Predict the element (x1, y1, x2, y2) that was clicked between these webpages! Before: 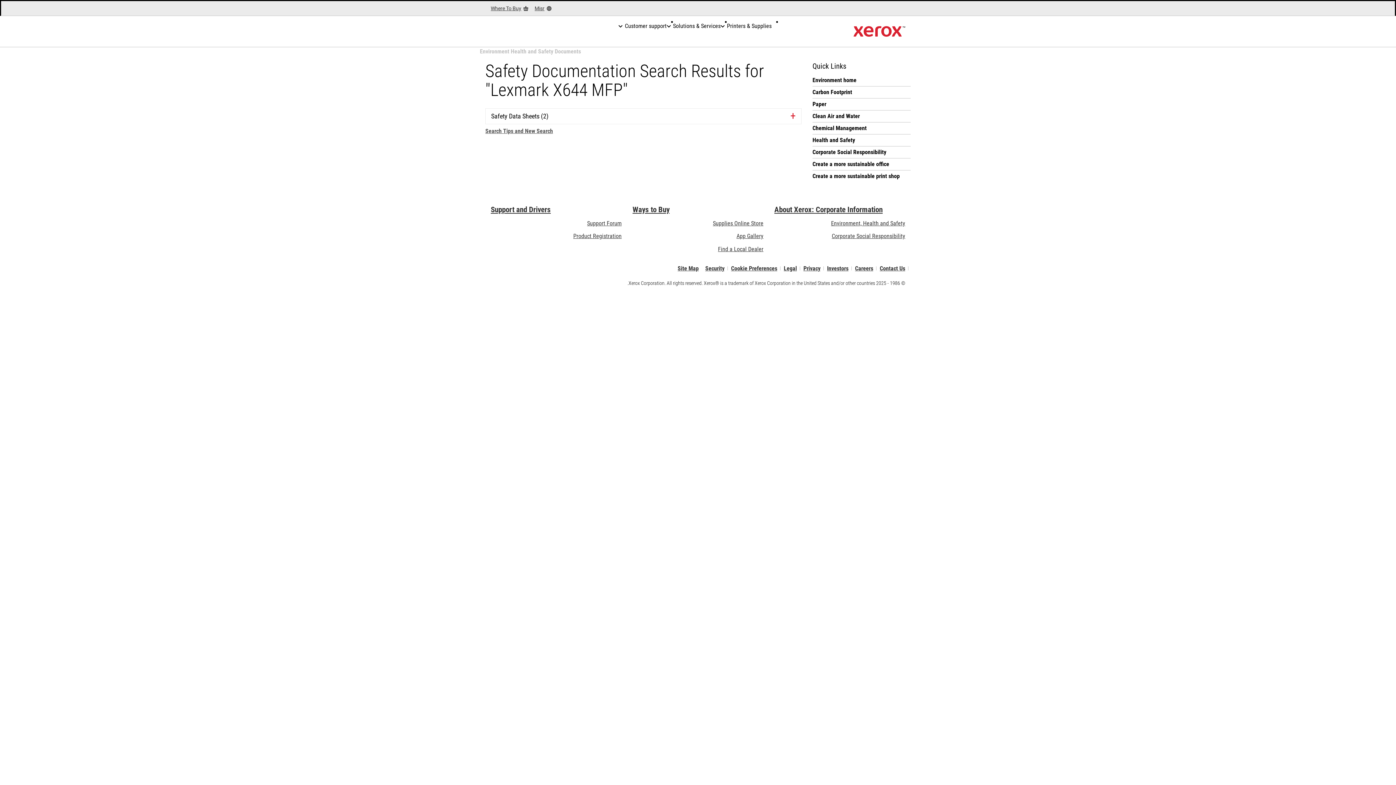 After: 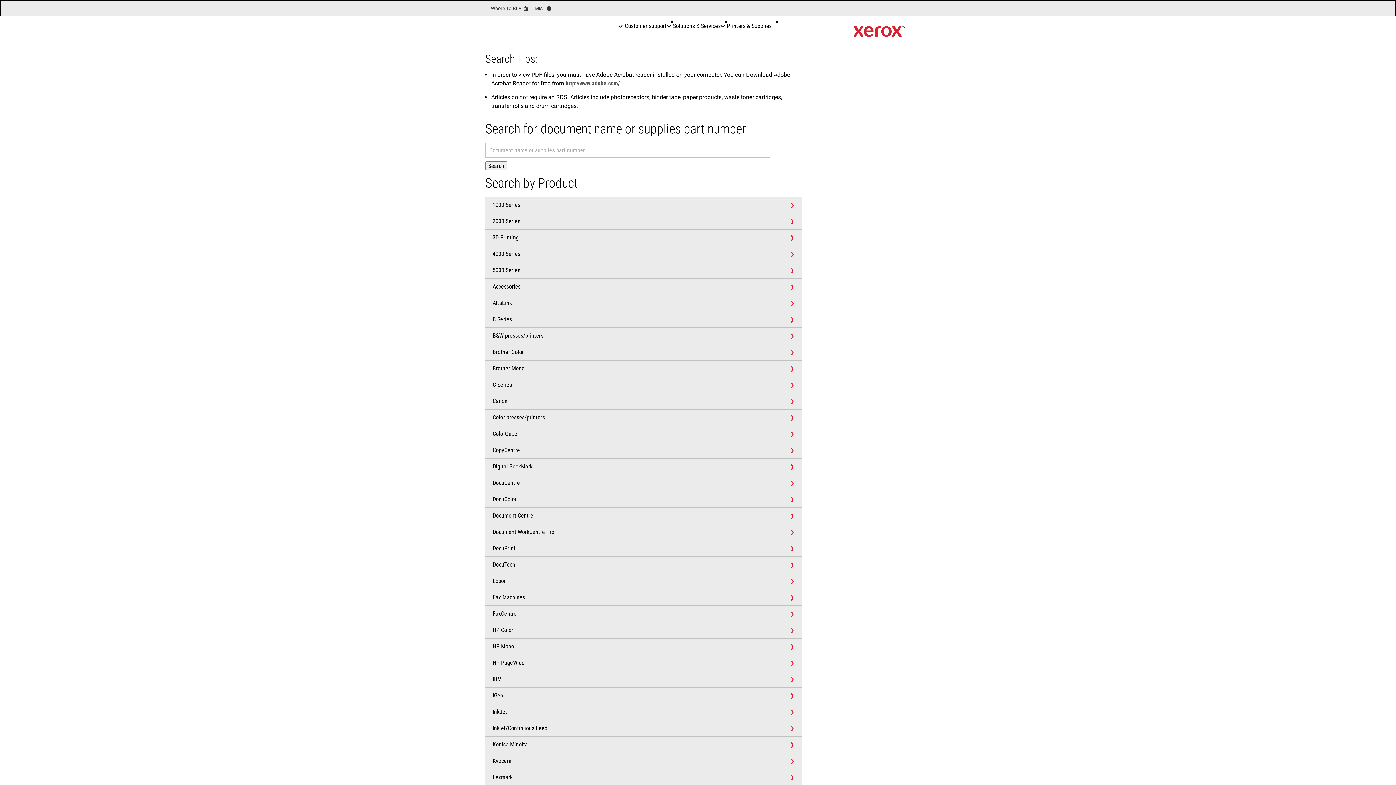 Action: bbox: (485, 127, 553, 134) label: Search Tips and New Search